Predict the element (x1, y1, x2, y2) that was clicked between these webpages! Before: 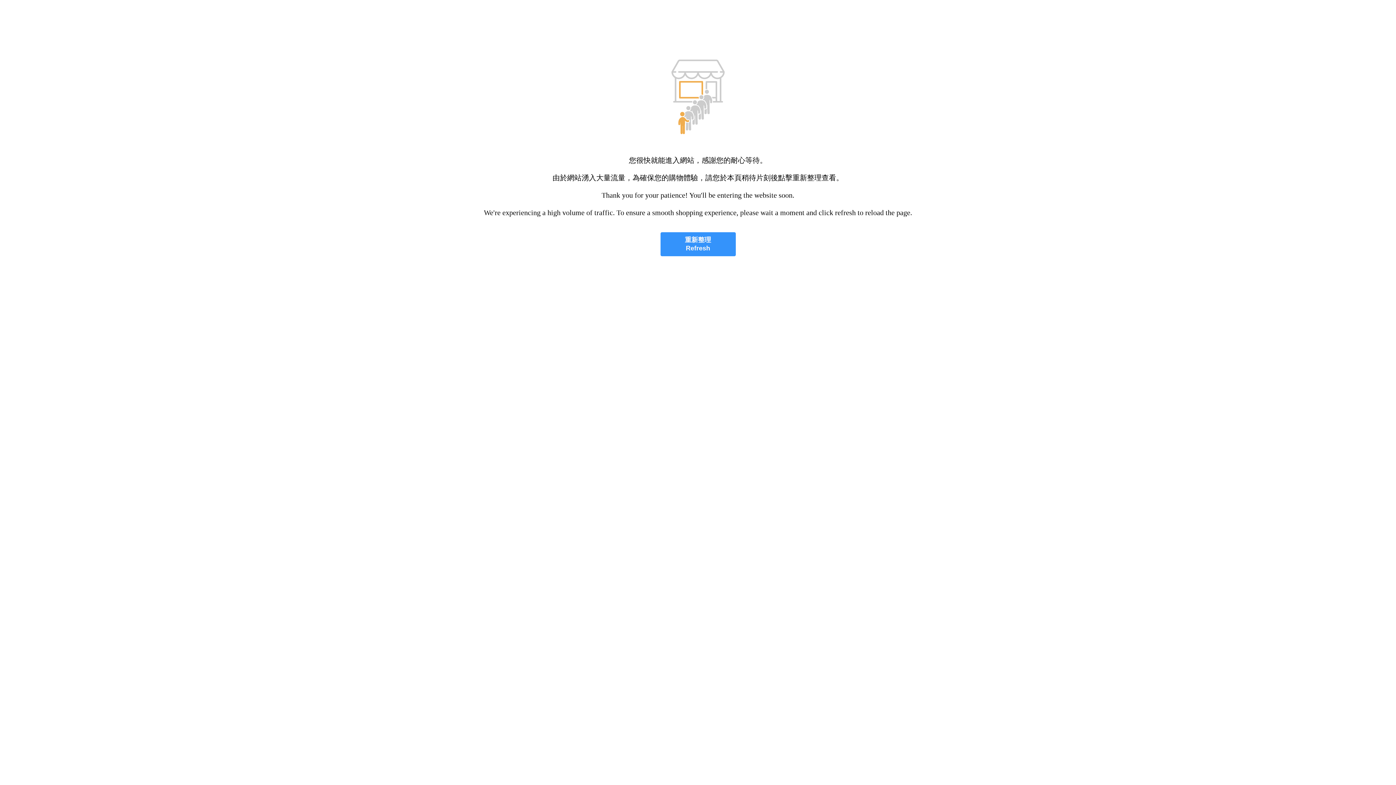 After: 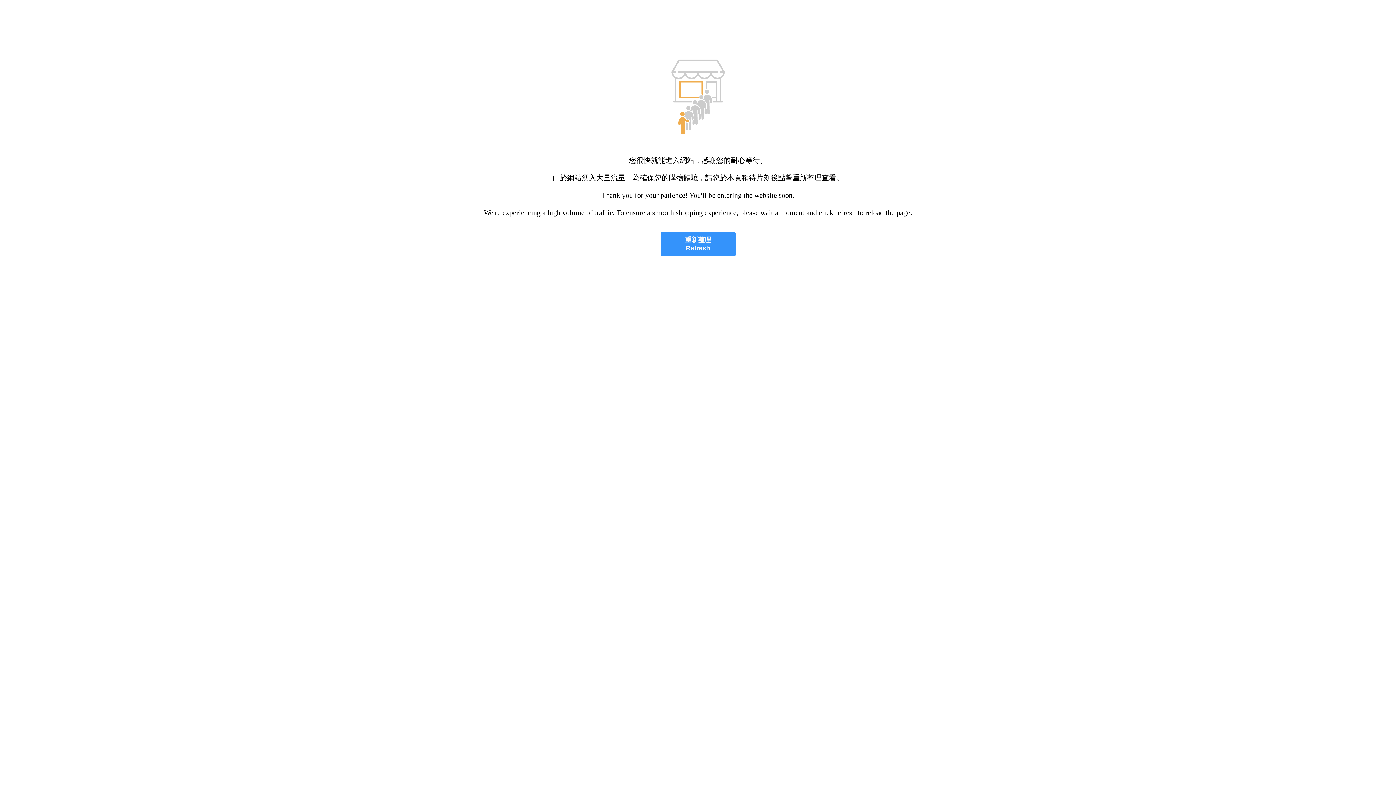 Action: label: 重新整理
Refresh bbox: (660, 232, 735, 256)